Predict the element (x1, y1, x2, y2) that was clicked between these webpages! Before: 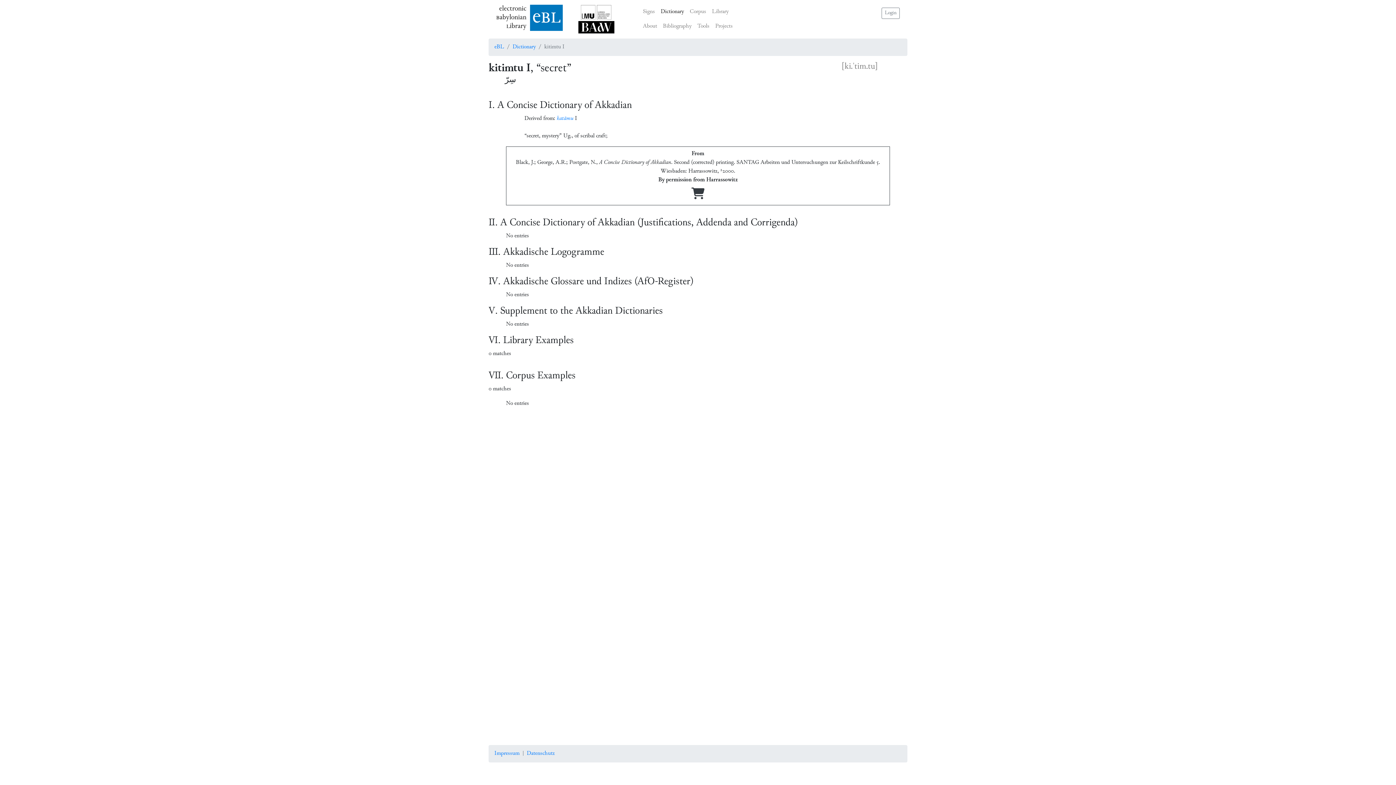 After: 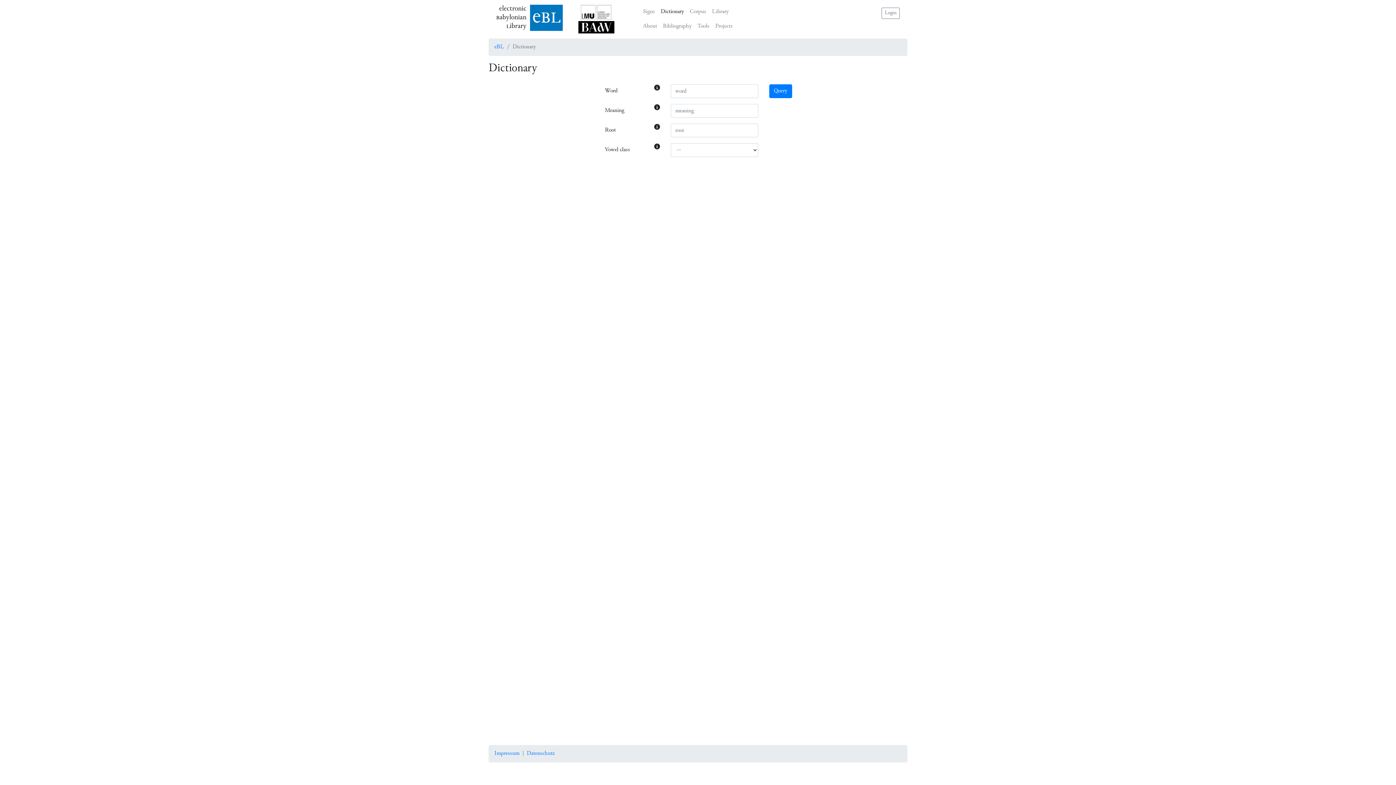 Action: bbox: (658, 4, 687, 19) label: Dictionary